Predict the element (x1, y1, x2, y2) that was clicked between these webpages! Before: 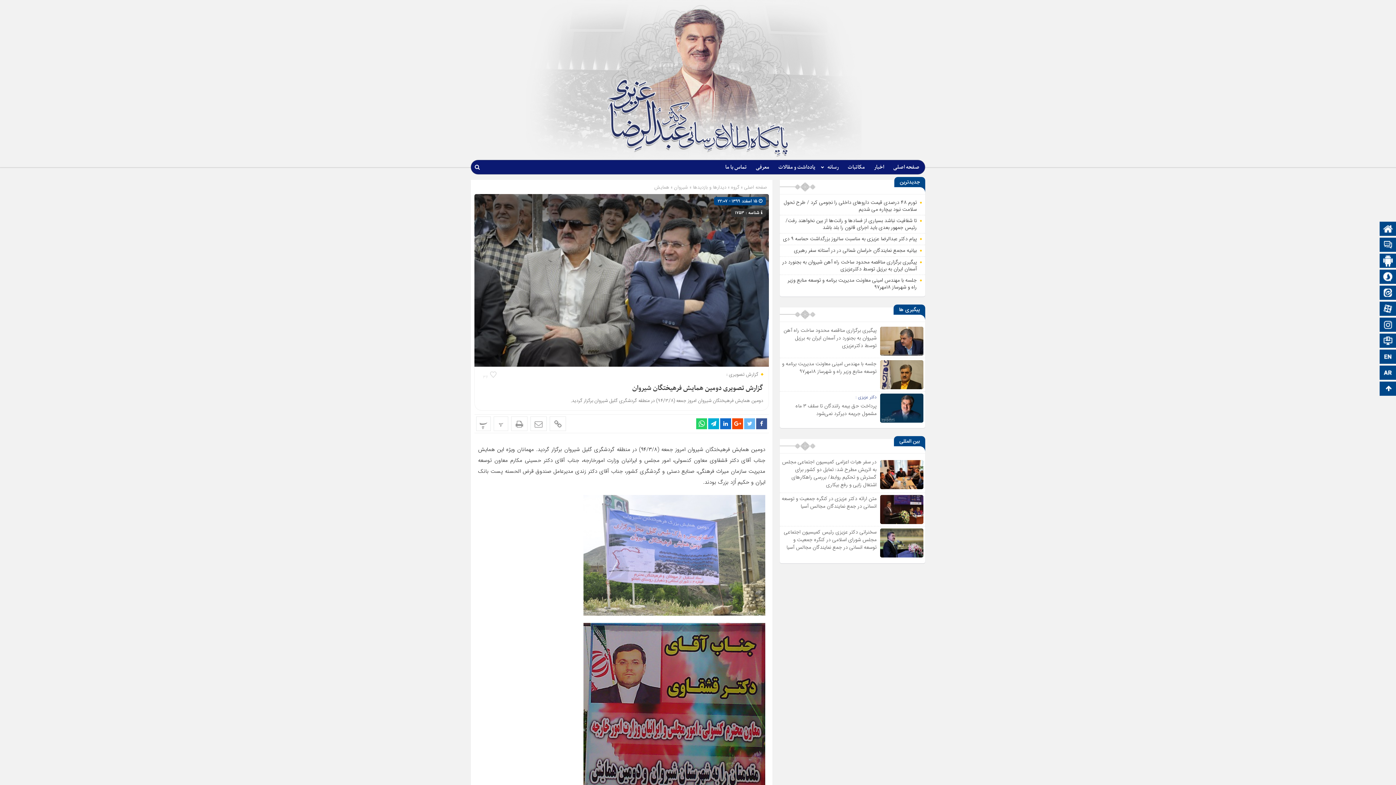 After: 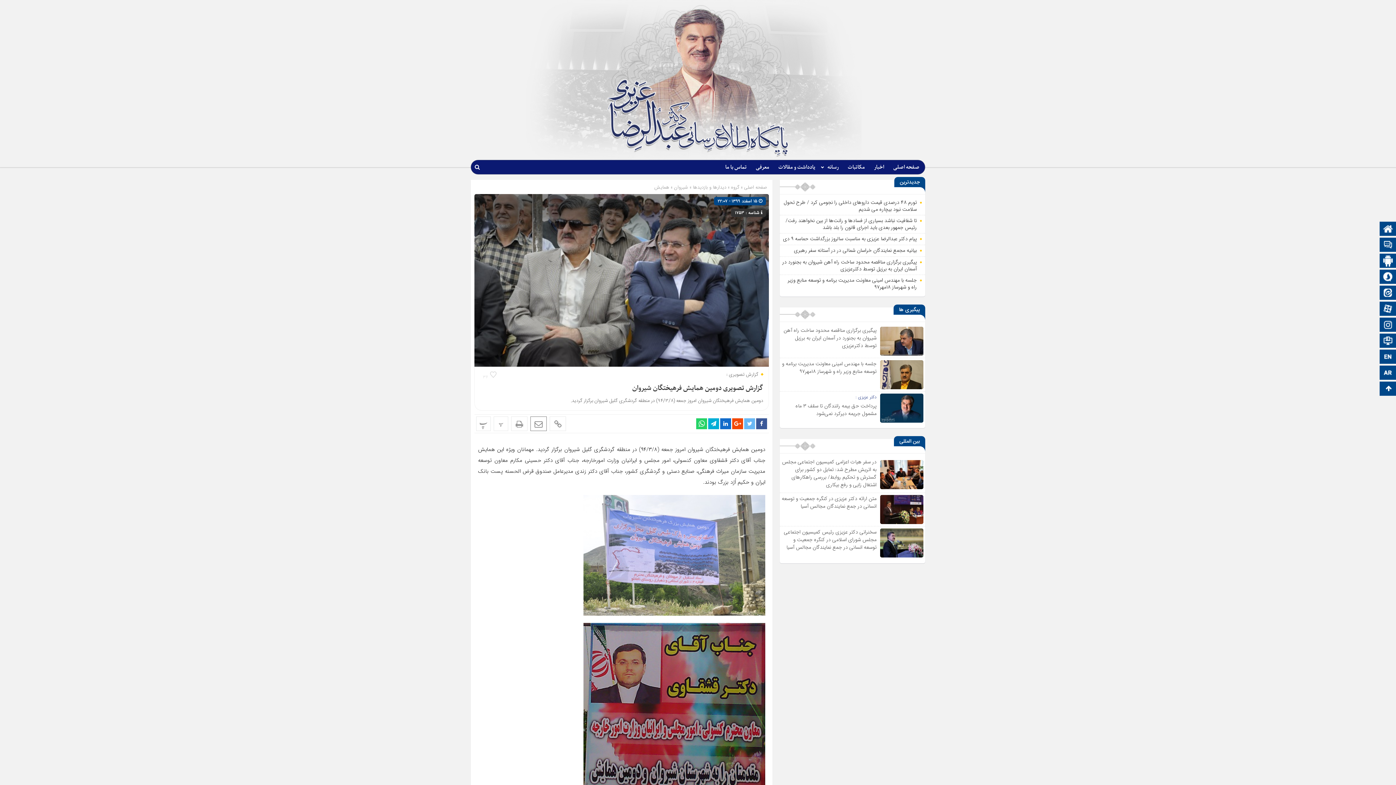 Action: bbox: (530, 416, 546, 431)